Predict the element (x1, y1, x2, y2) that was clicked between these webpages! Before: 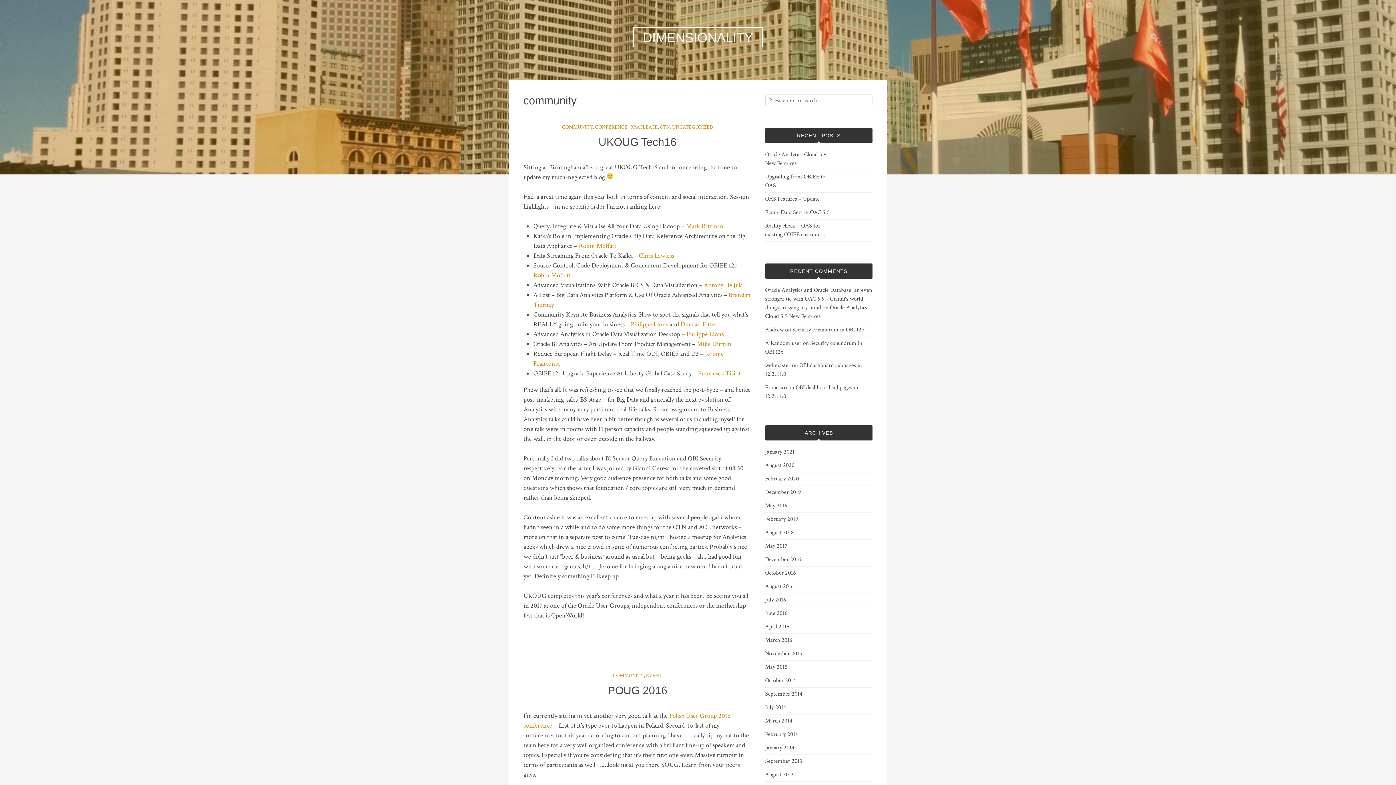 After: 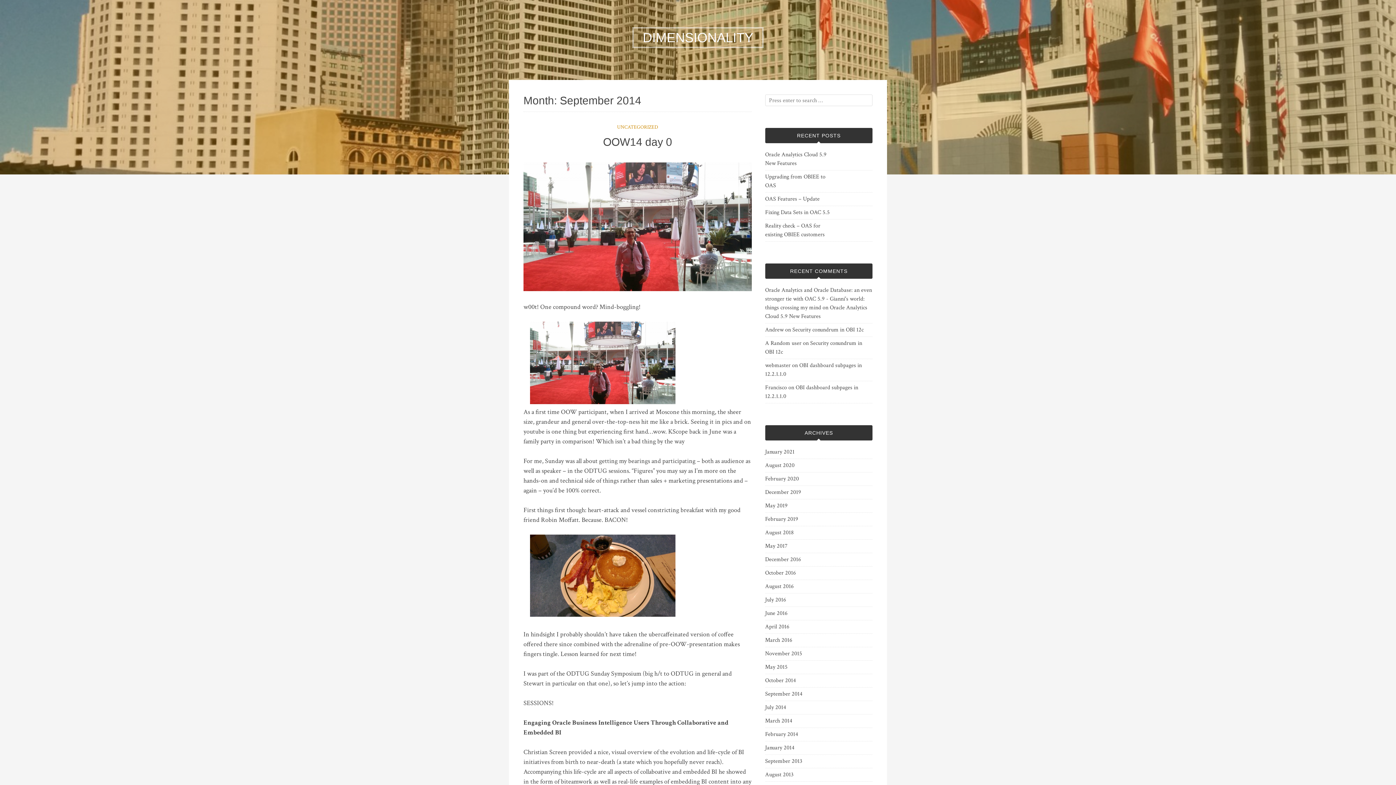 Action: label: September 2014 bbox: (765, 690, 802, 698)